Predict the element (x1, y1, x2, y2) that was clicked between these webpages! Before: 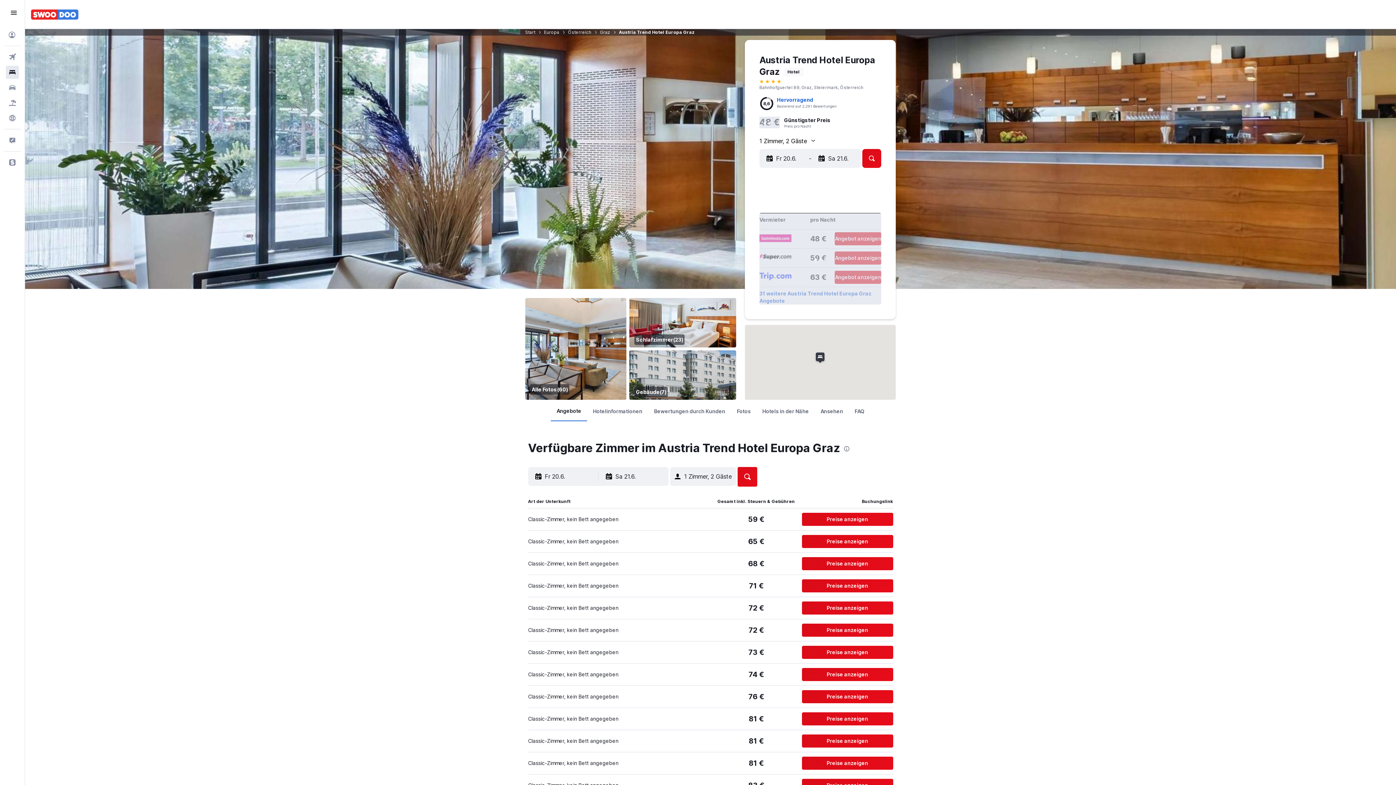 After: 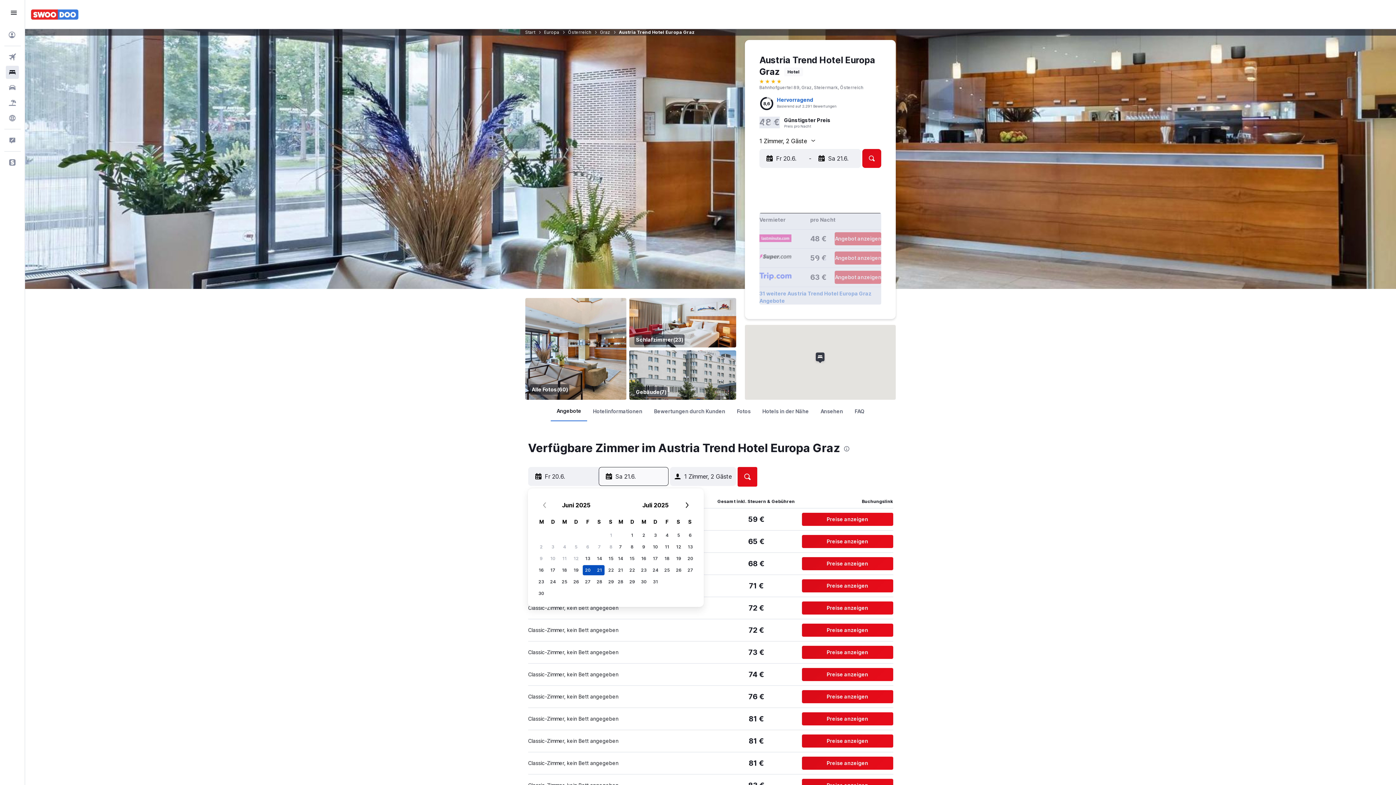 Action: label: Wähle das Rückgabedatum aus dem Eingabefeld des Kalenders. bbox: (605, 467, 668, 485)